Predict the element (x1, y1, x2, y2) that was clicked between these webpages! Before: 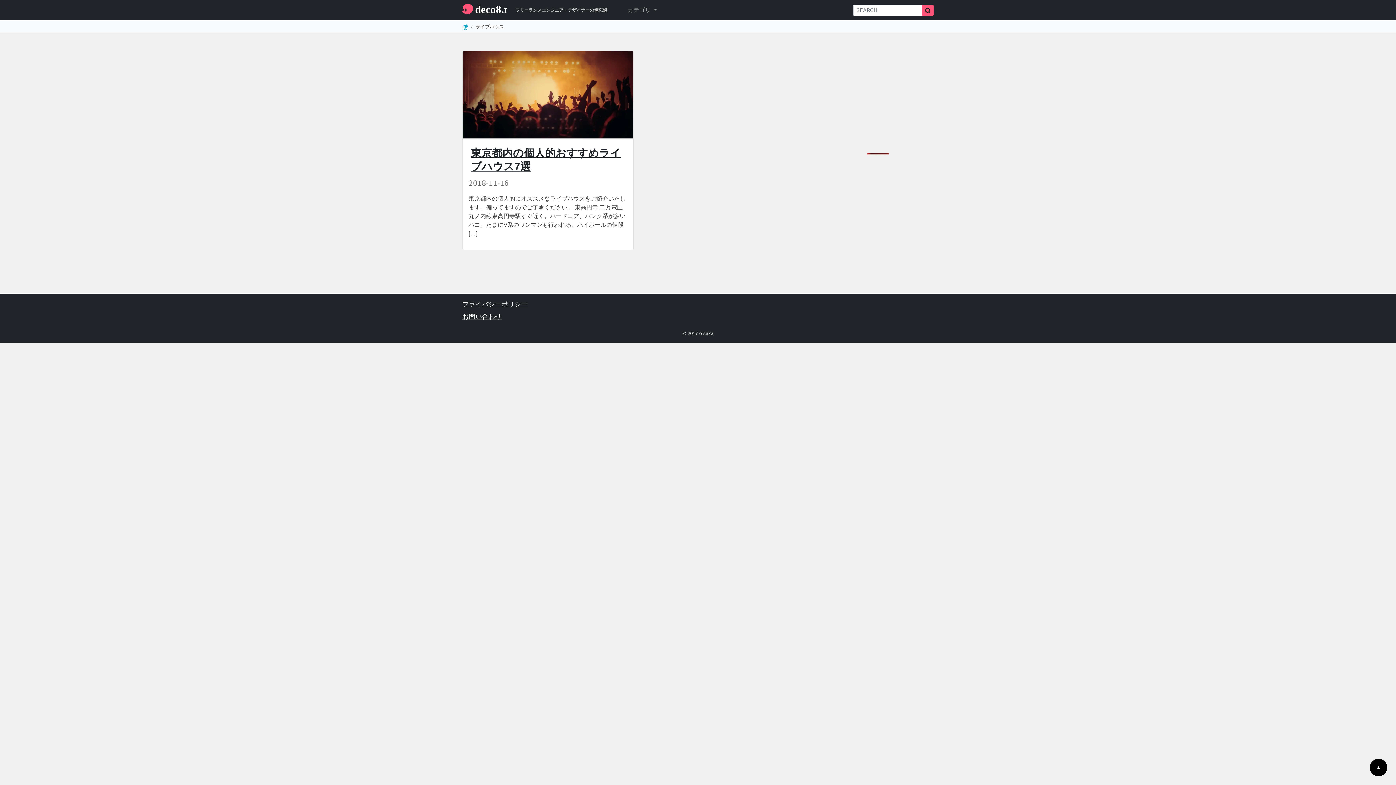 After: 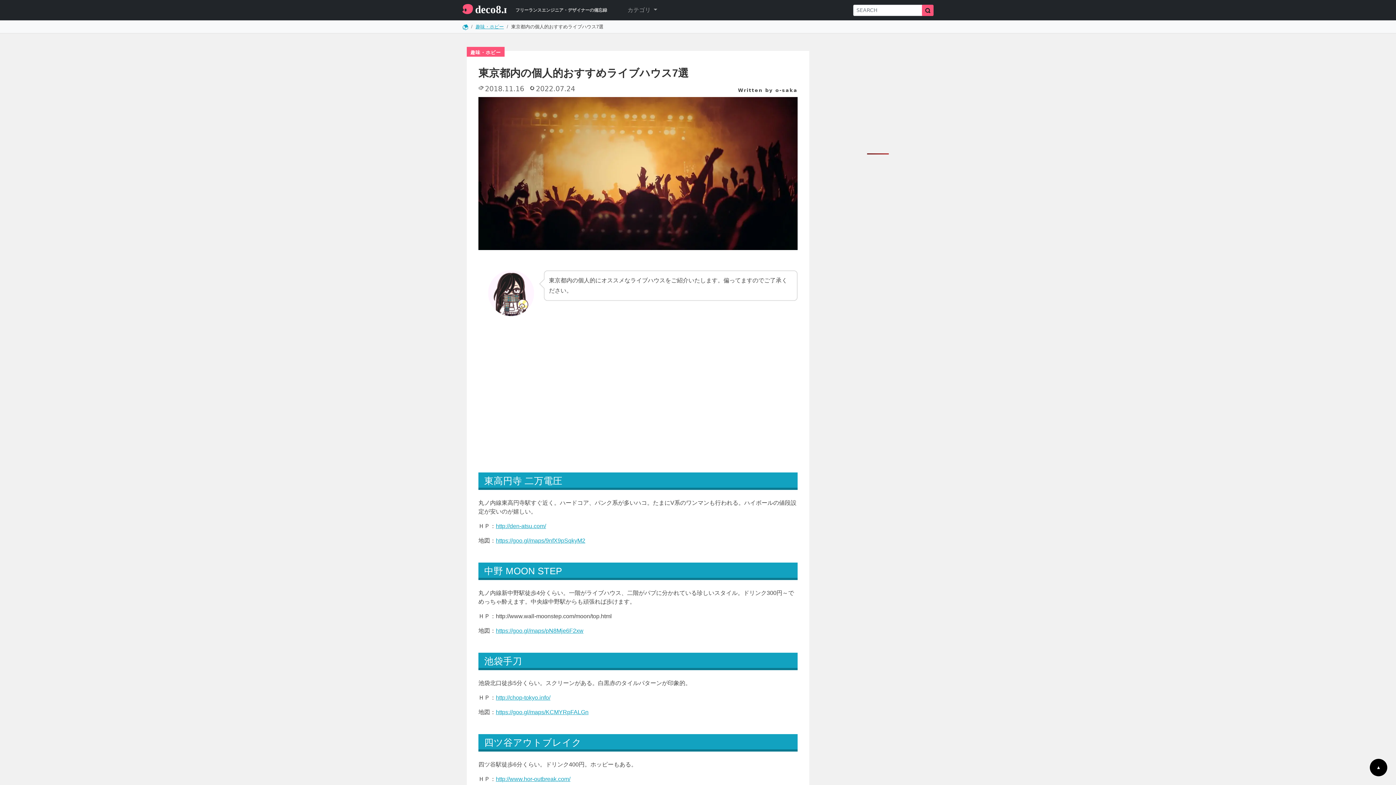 Action: bbox: (462, 51, 633, 138)